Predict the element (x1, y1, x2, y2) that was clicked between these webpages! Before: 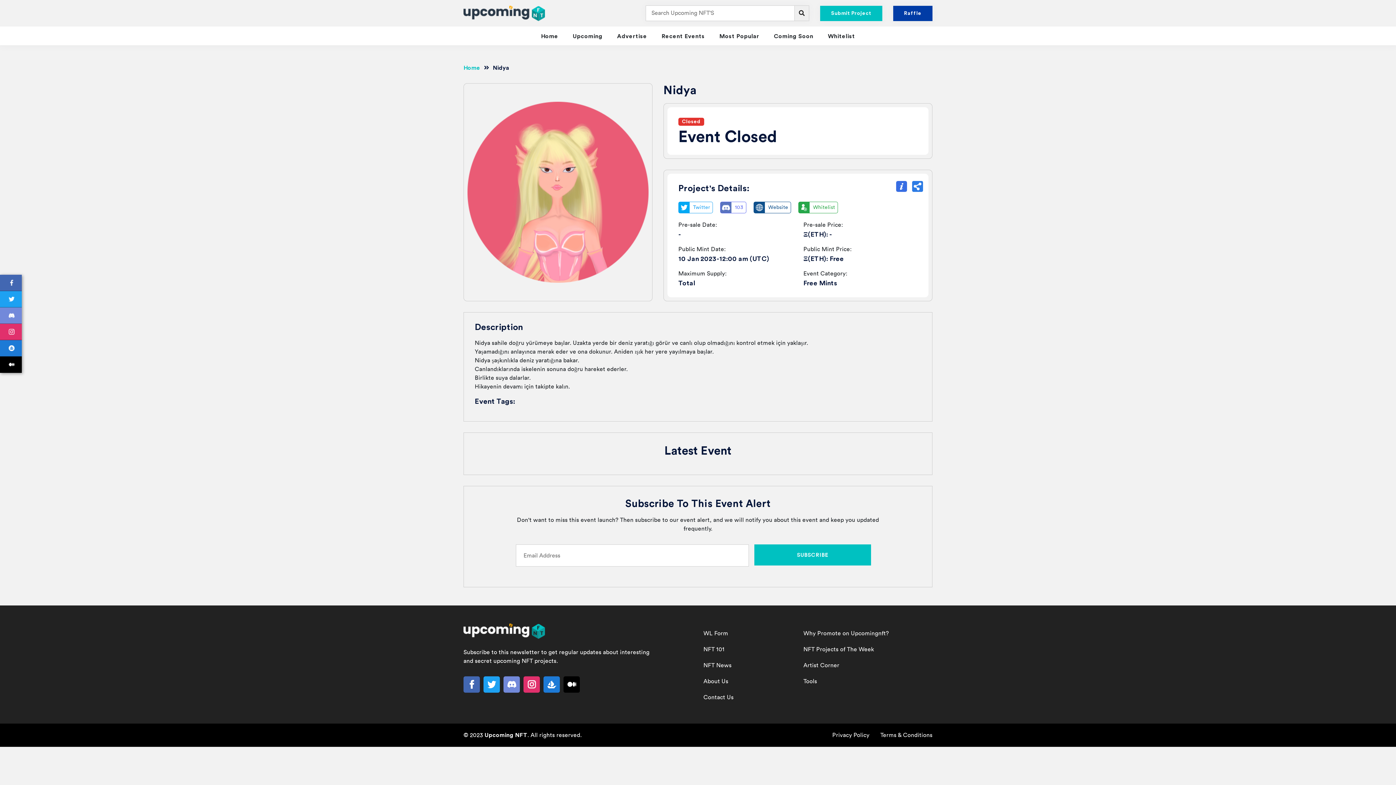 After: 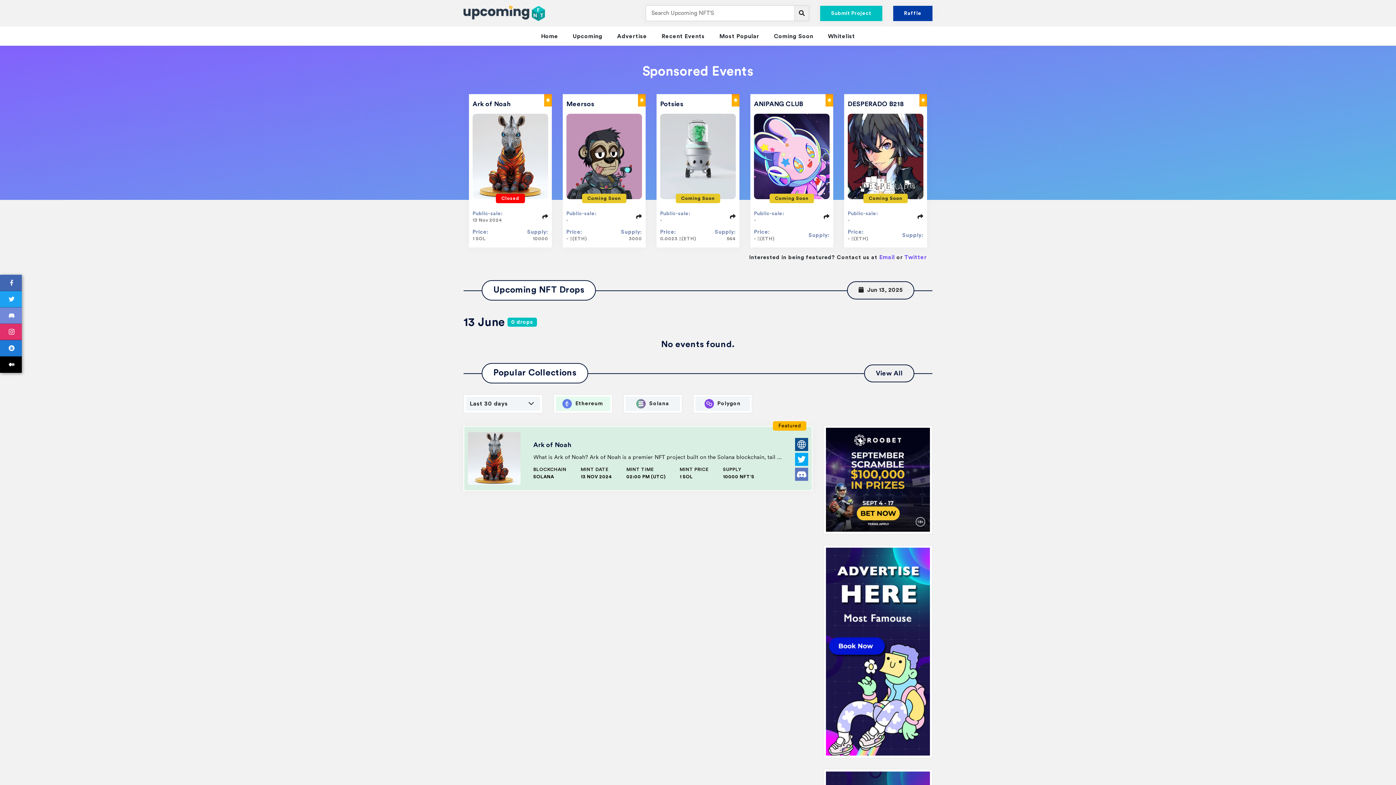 Action: bbox: (463, 5, 545, 20)